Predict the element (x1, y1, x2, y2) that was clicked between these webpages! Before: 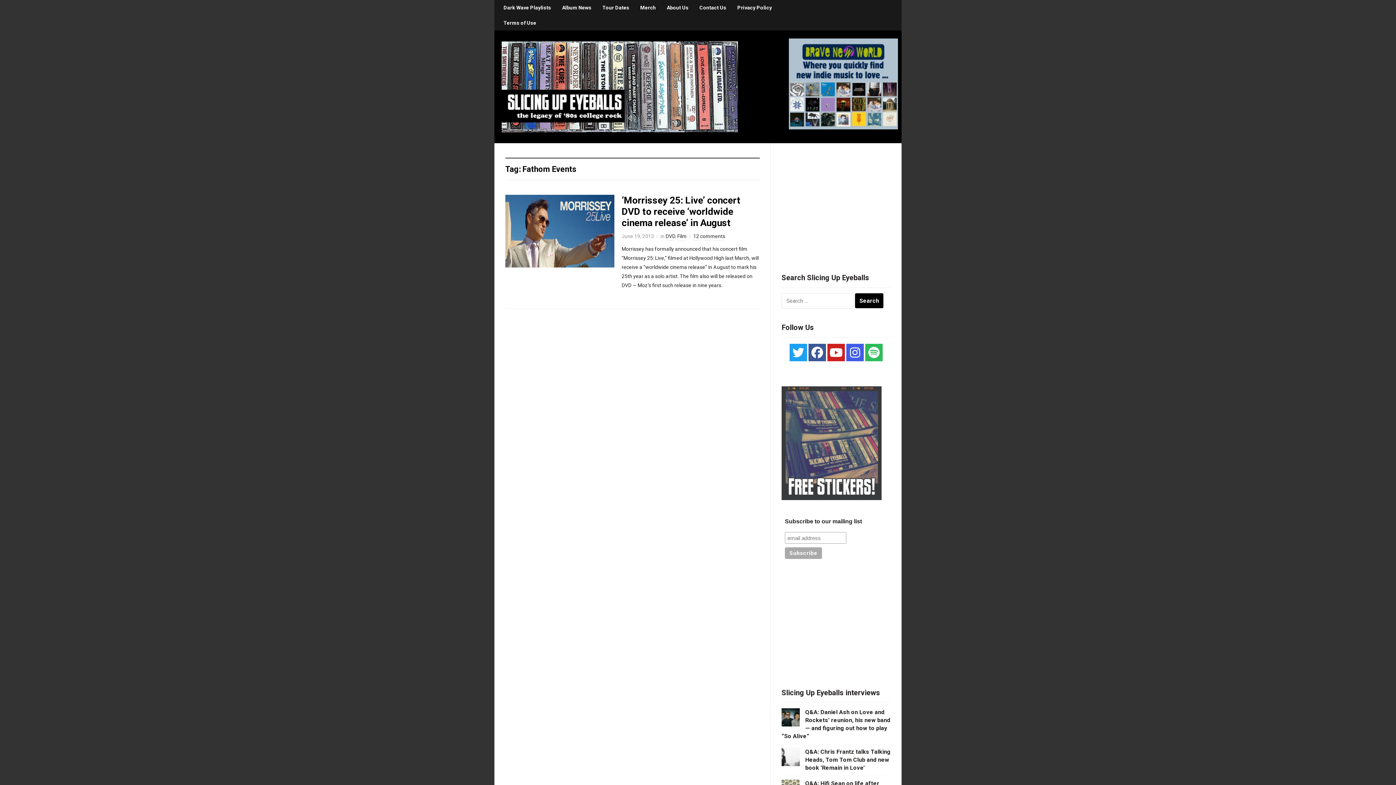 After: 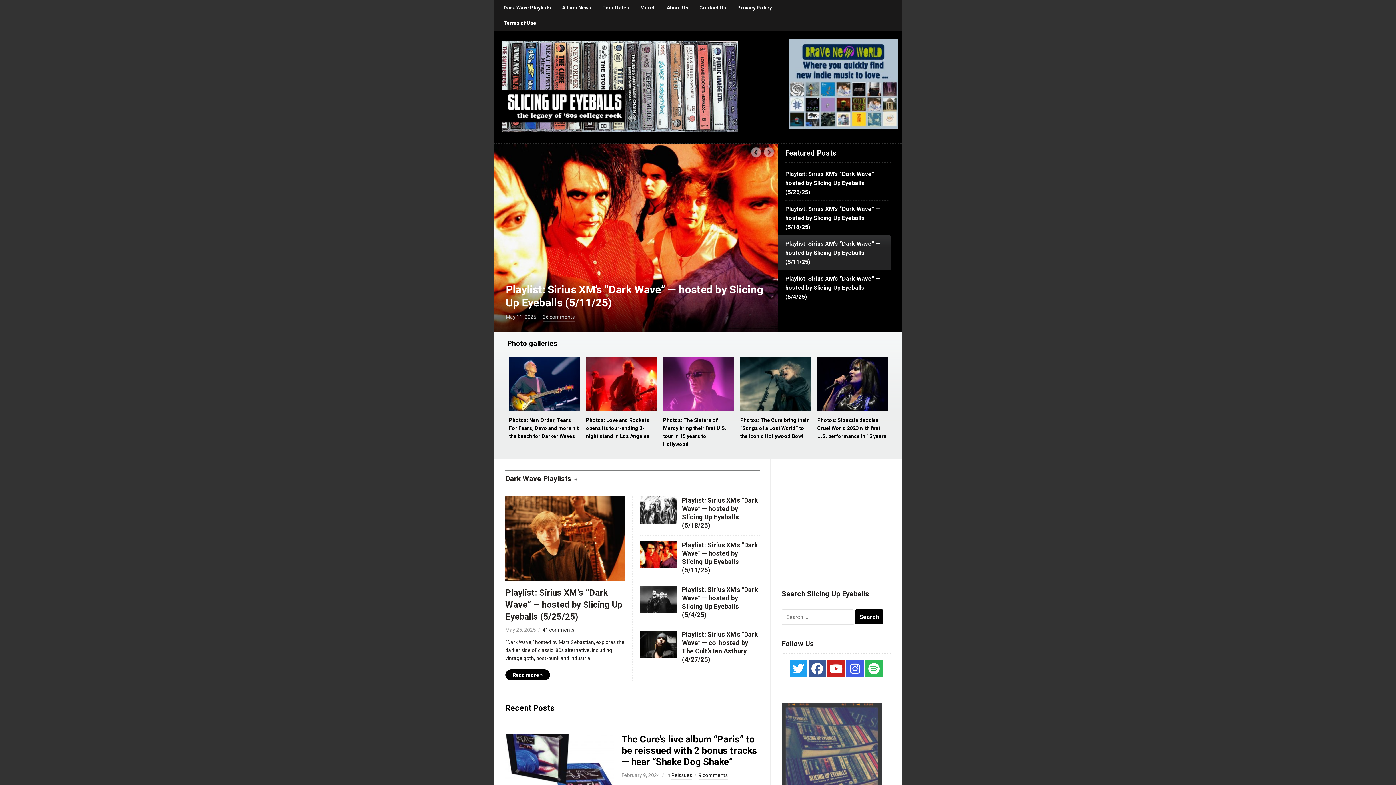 Action: bbox: (501, 83, 738, 89)